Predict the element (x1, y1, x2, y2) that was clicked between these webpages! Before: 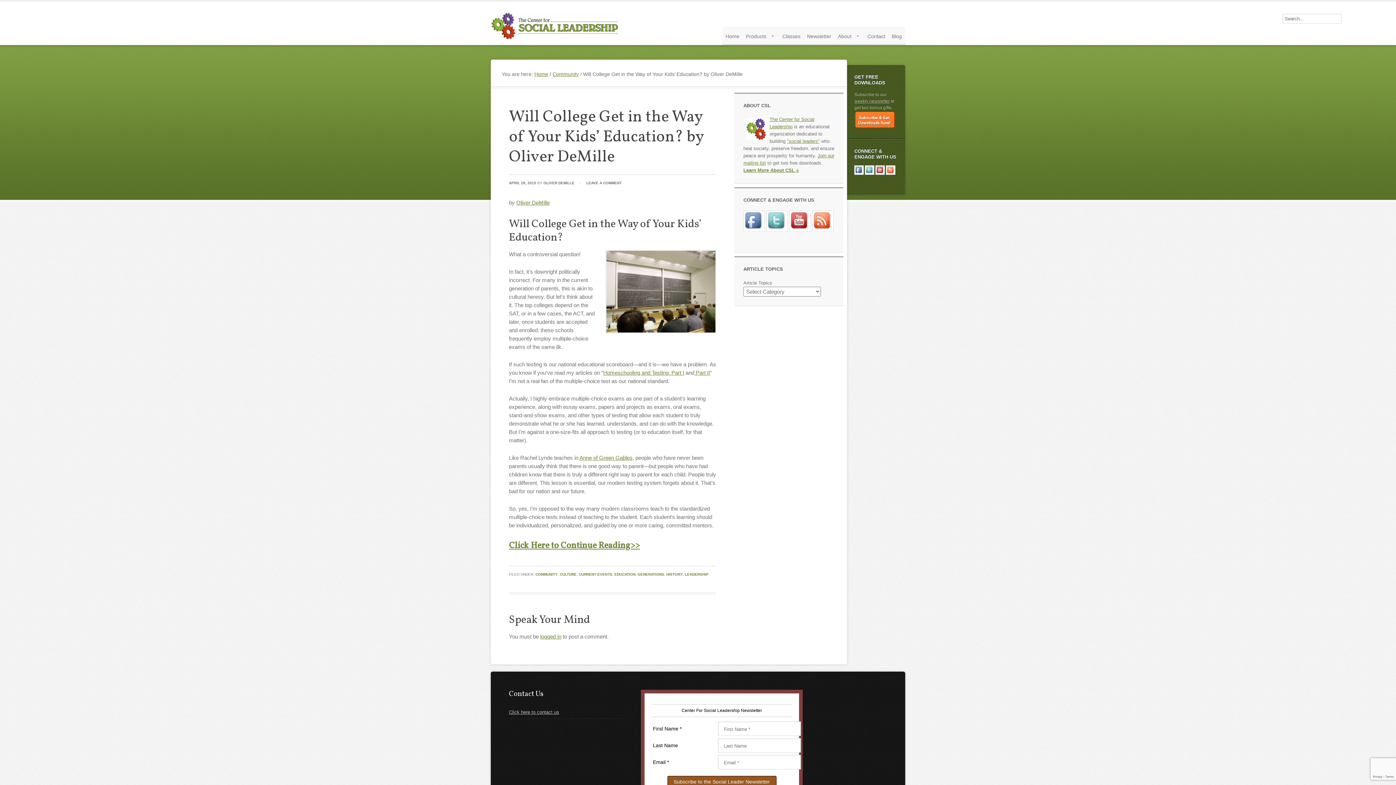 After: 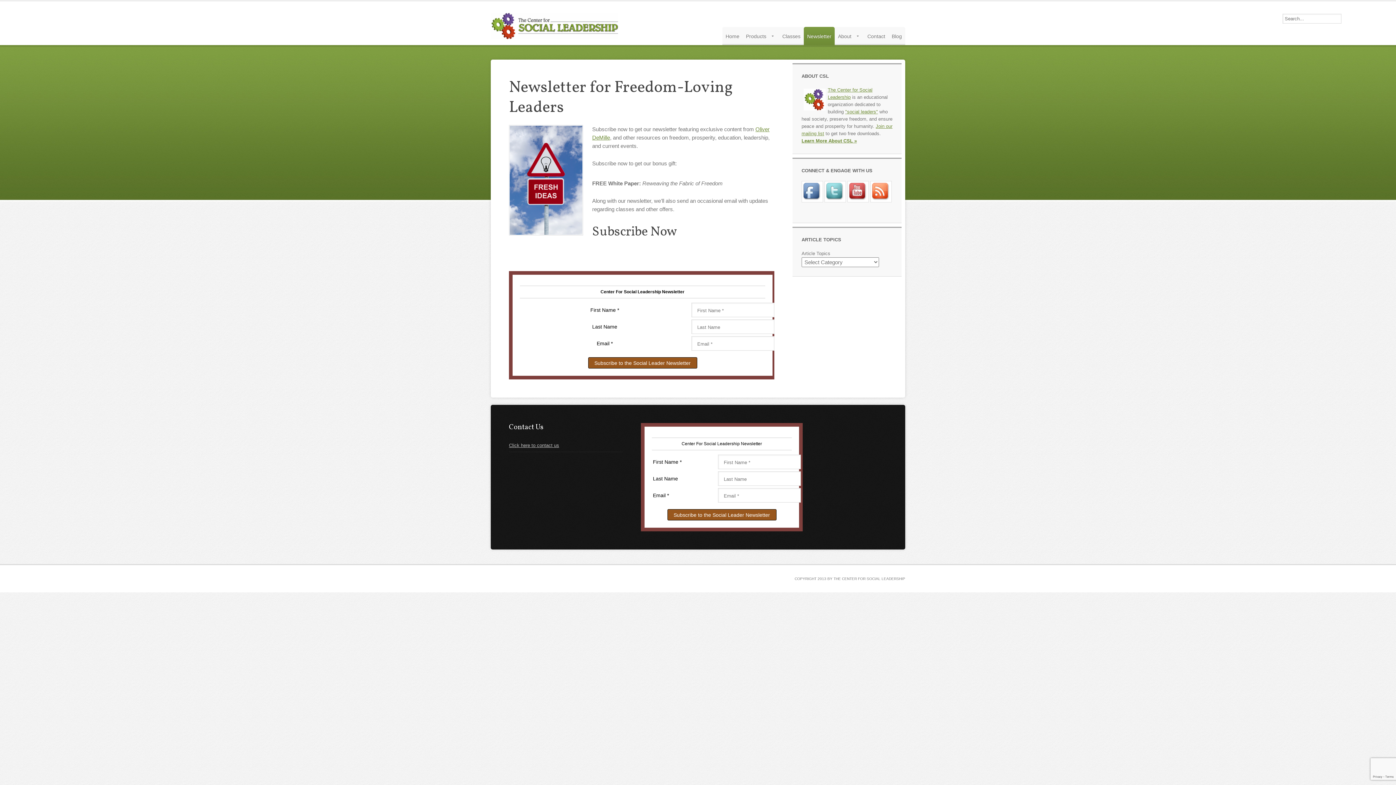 Action: label: weekly newsletter bbox: (854, 98, 889, 103)